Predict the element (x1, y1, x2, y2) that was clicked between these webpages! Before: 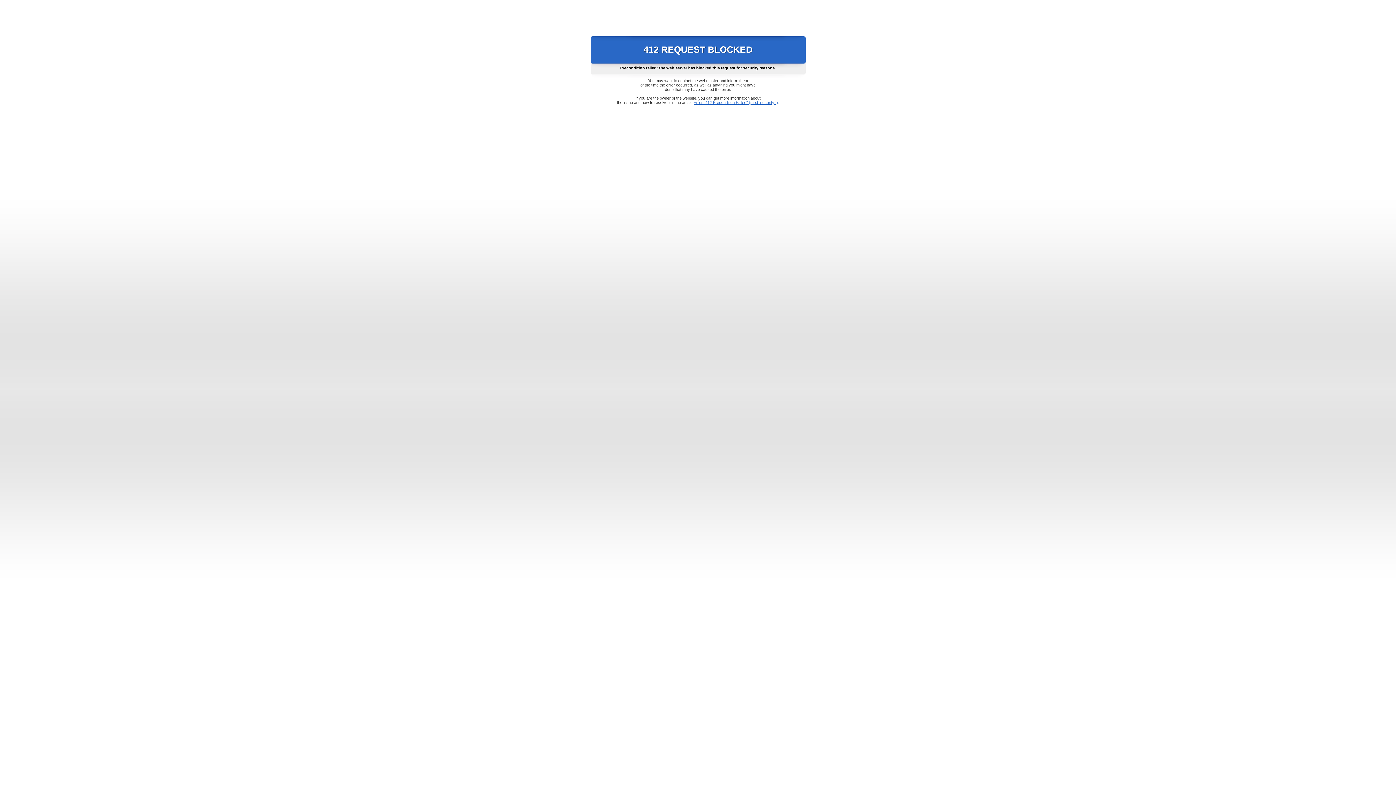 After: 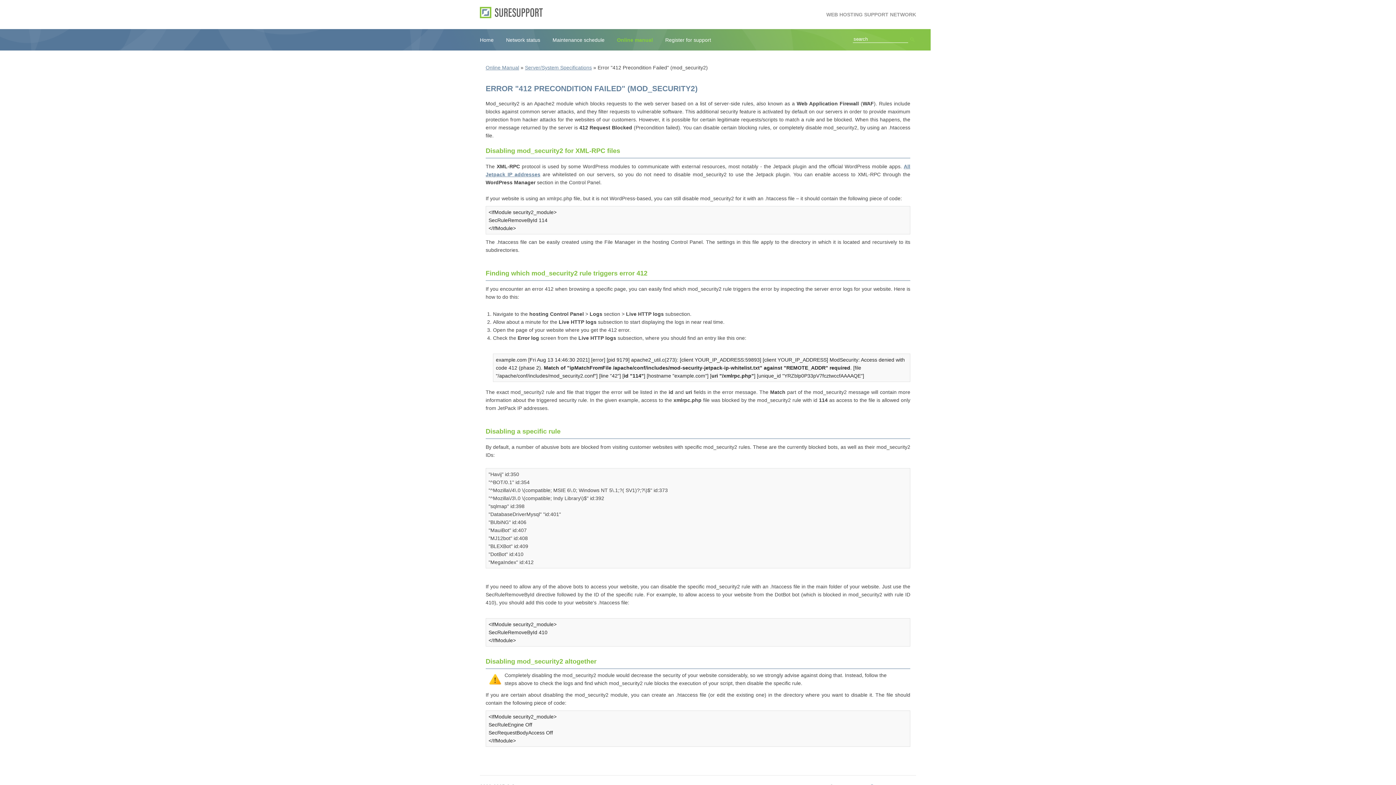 Action: label: Error "412 Precondition Failed" (mod_security2) bbox: (693, 100, 778, 104)